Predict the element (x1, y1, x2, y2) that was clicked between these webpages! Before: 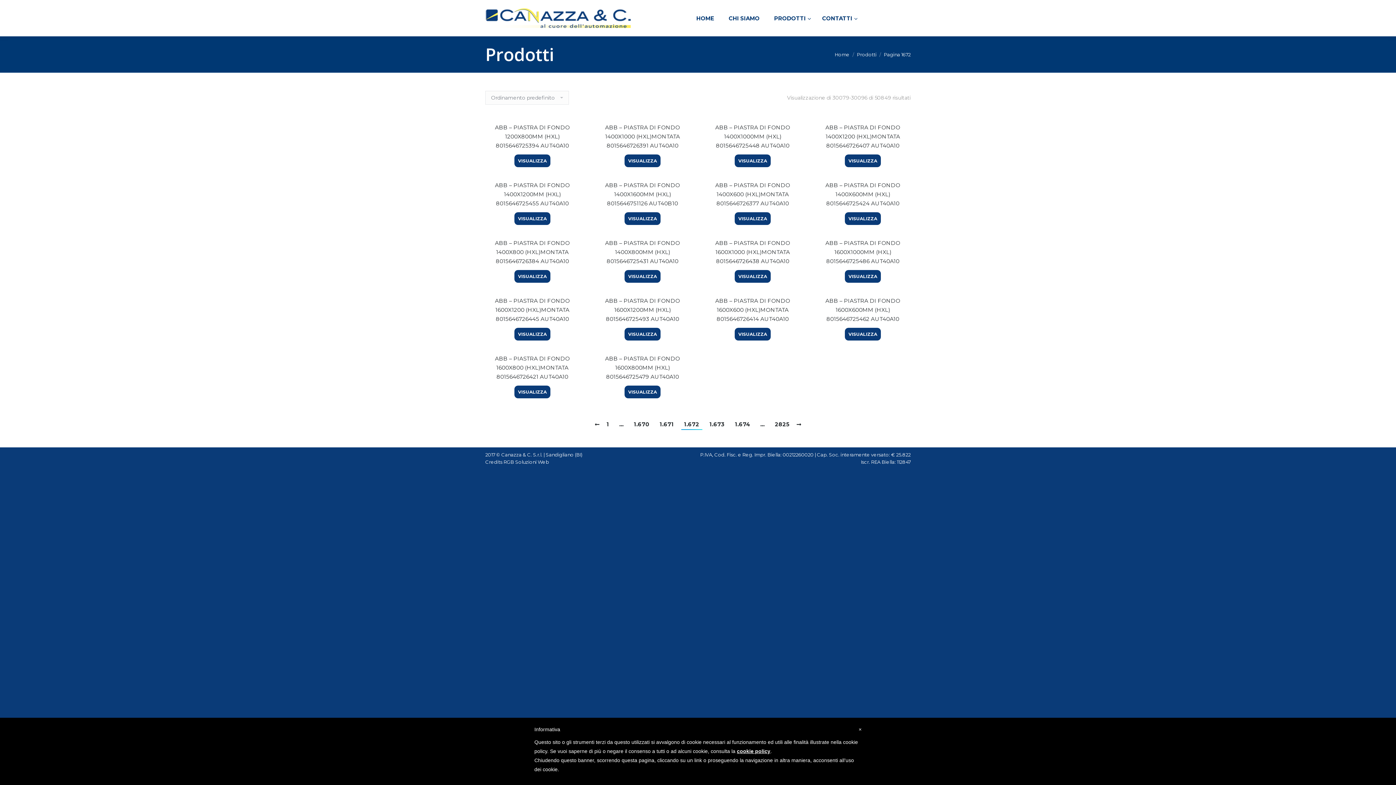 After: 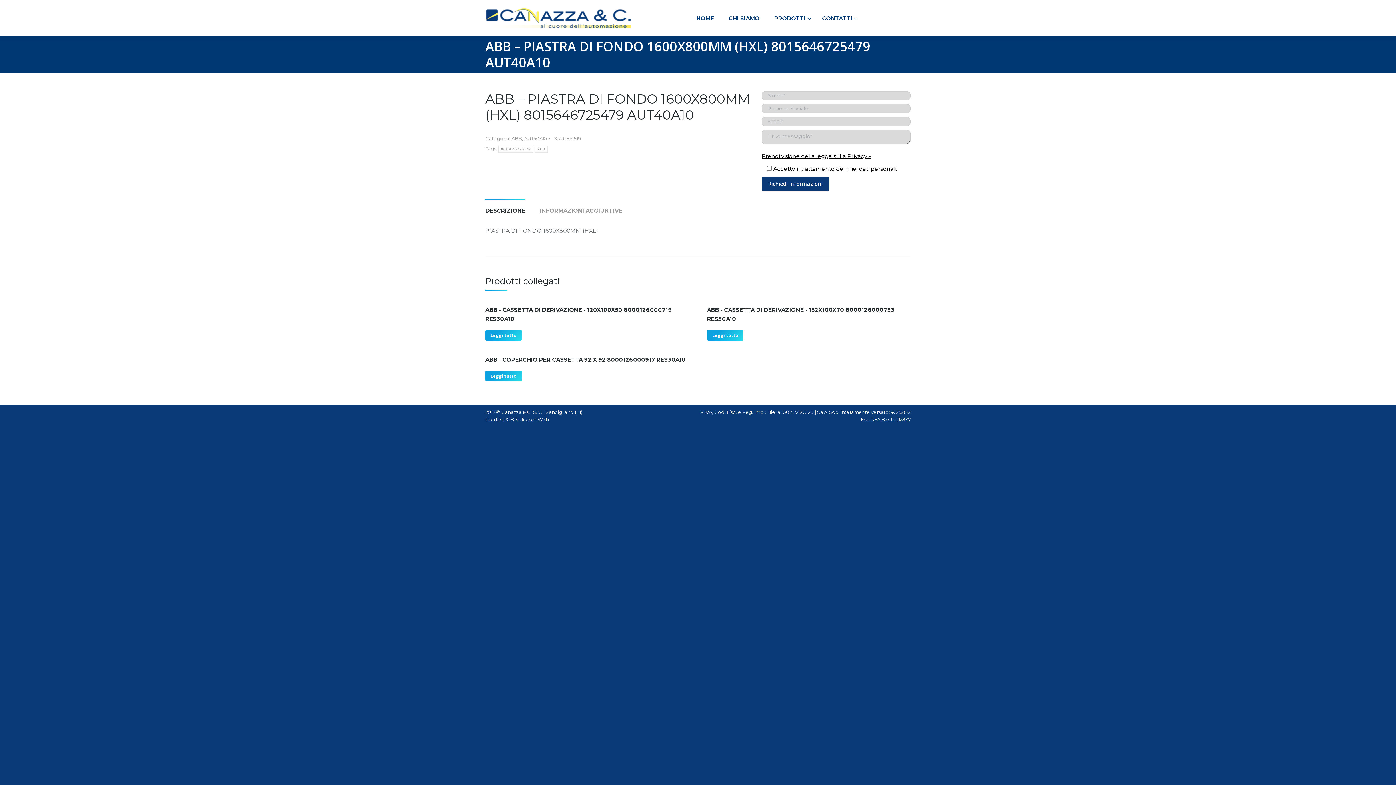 Action: bbox: (624, 385, 660, 398) label: VISUALIZZA